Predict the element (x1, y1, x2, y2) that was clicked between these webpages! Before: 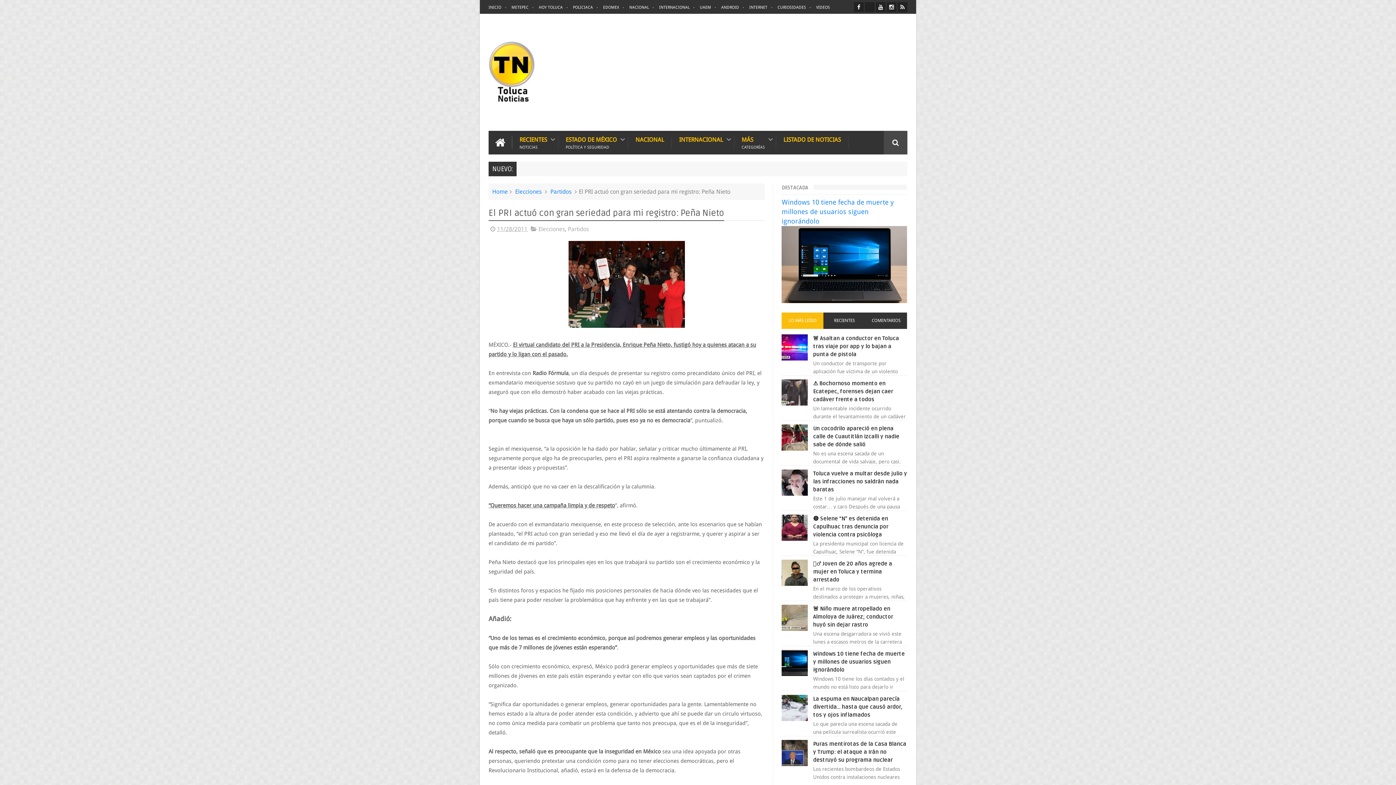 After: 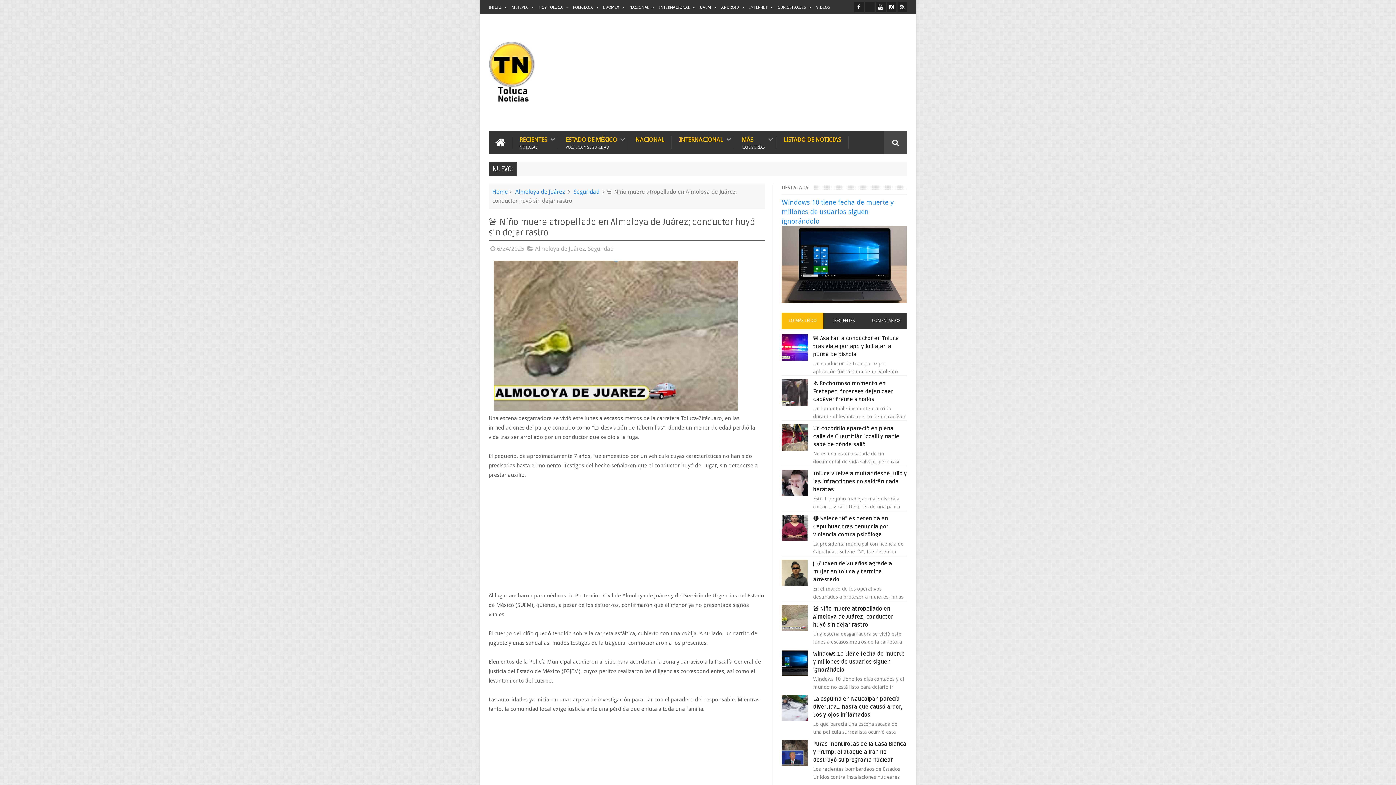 Action: bbox: (813, 605, 893, 628) label: 🚨 Niño muere atropellado en Almoloya de Juárez; conductor huyó sin dejar rastro